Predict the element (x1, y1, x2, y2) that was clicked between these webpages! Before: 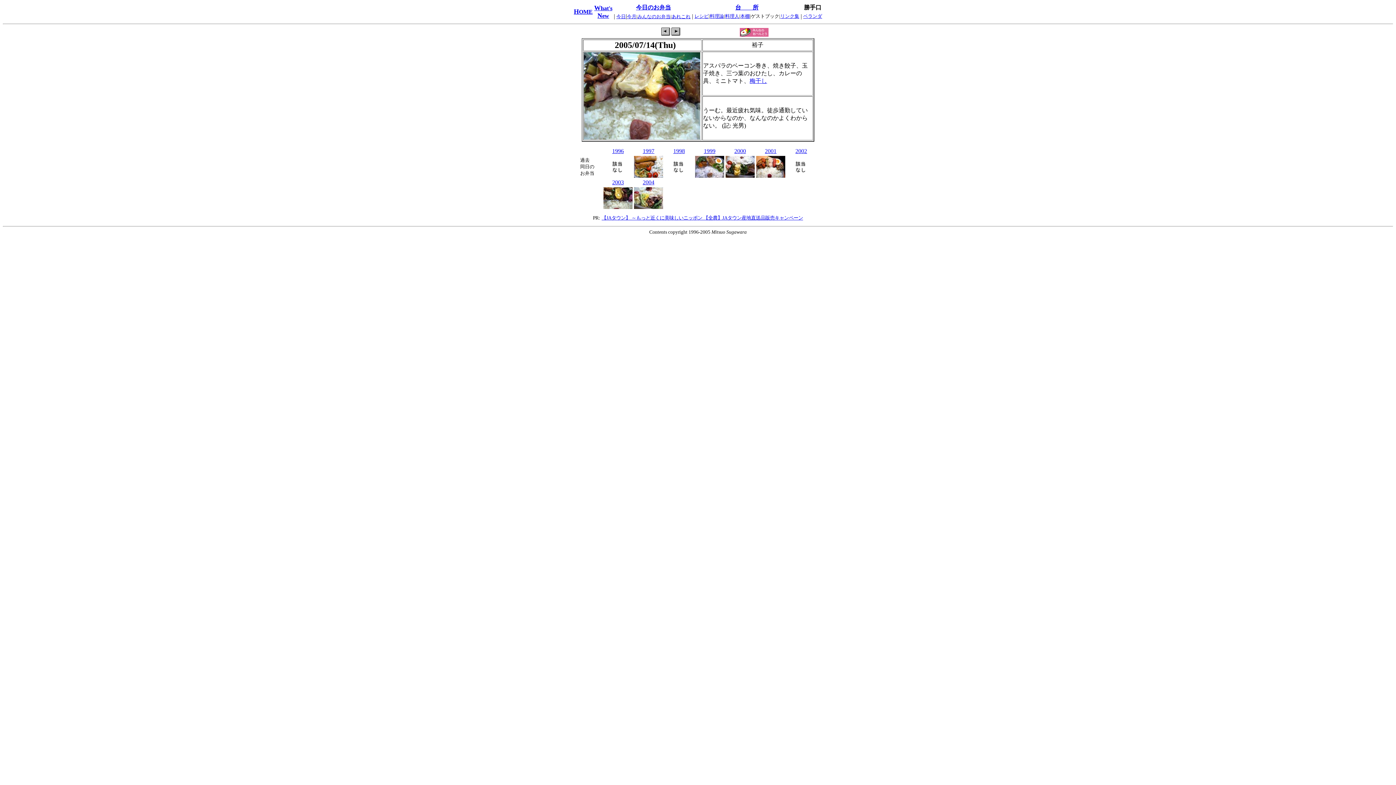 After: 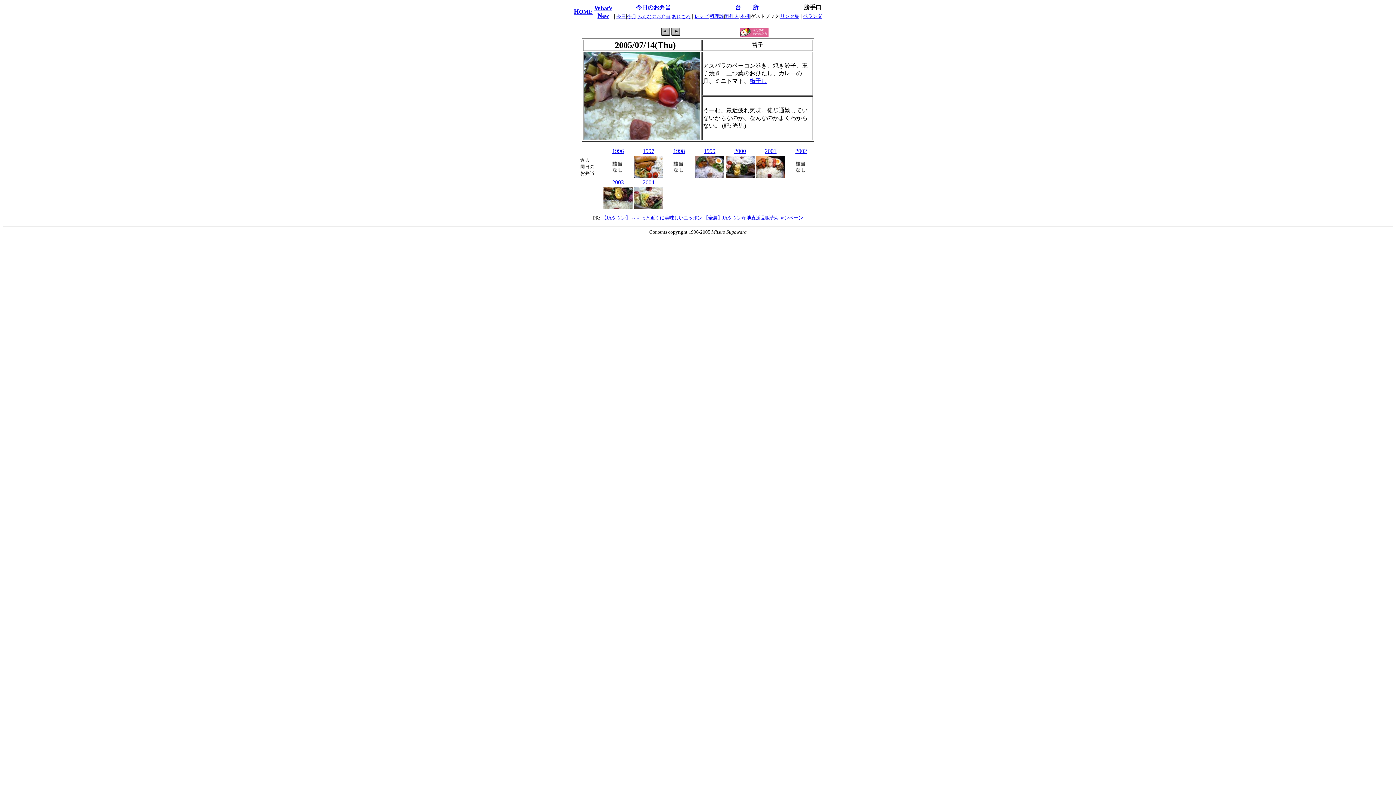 Action: bbox: (612, 147, 624, 154) label: 1996